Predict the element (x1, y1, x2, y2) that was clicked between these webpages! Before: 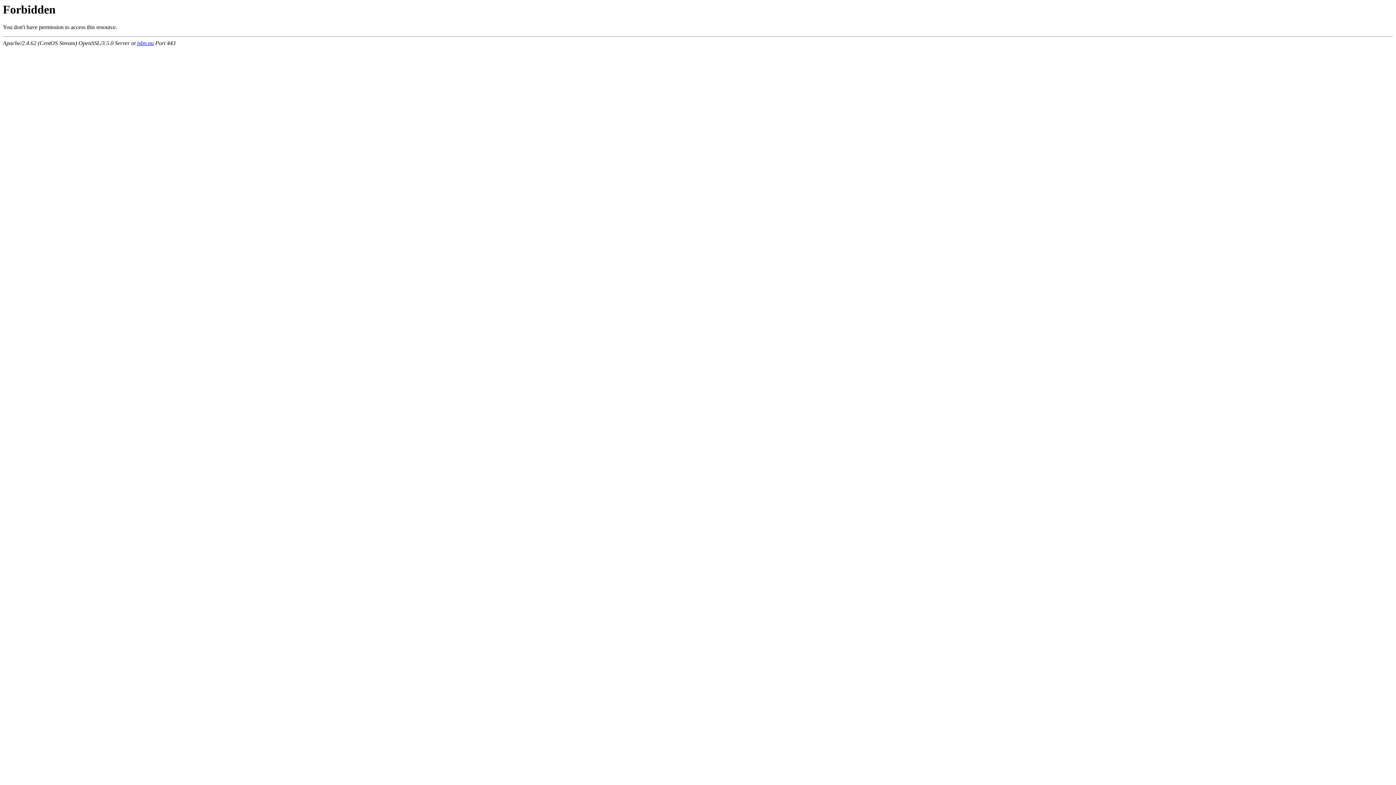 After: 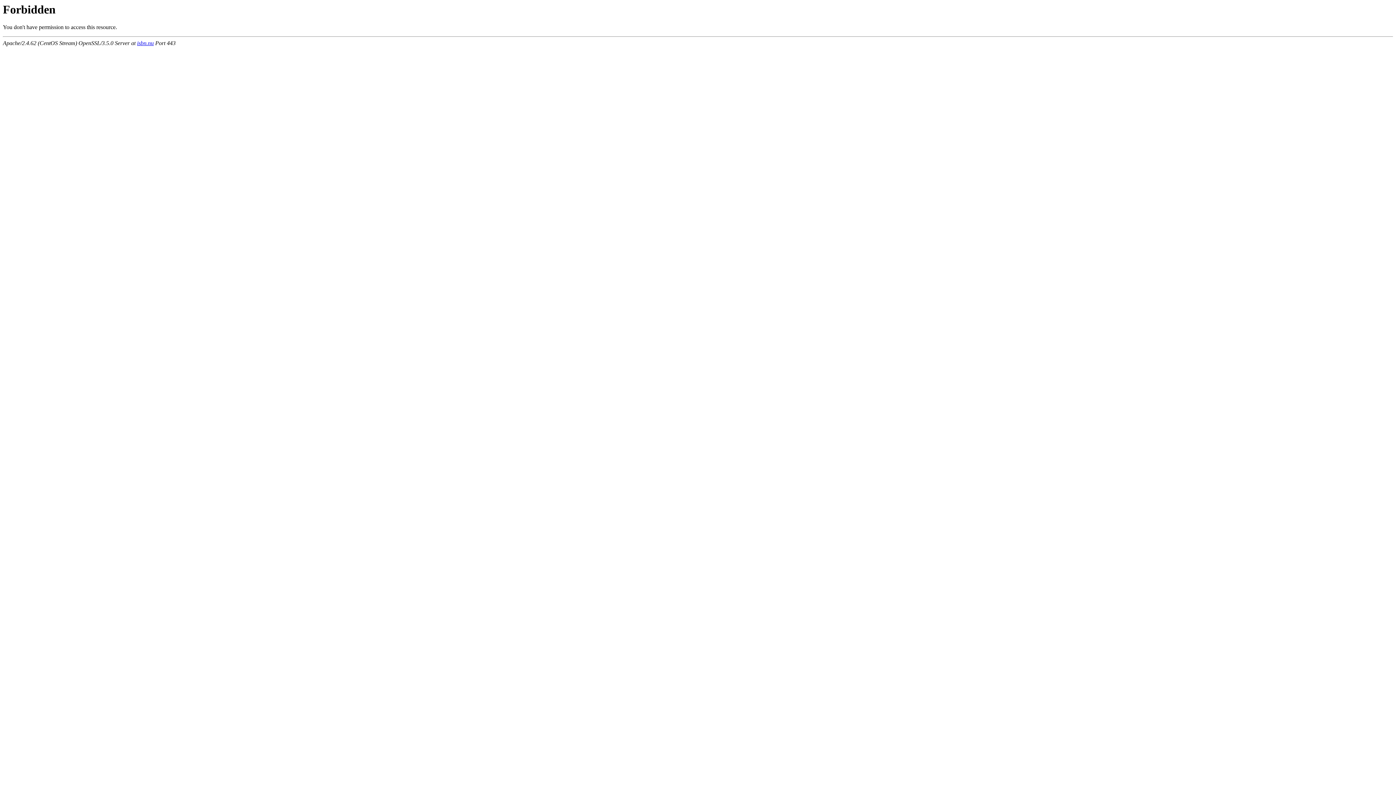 Action: bbox: (137, 40, 153, 46) label: isbn.nu